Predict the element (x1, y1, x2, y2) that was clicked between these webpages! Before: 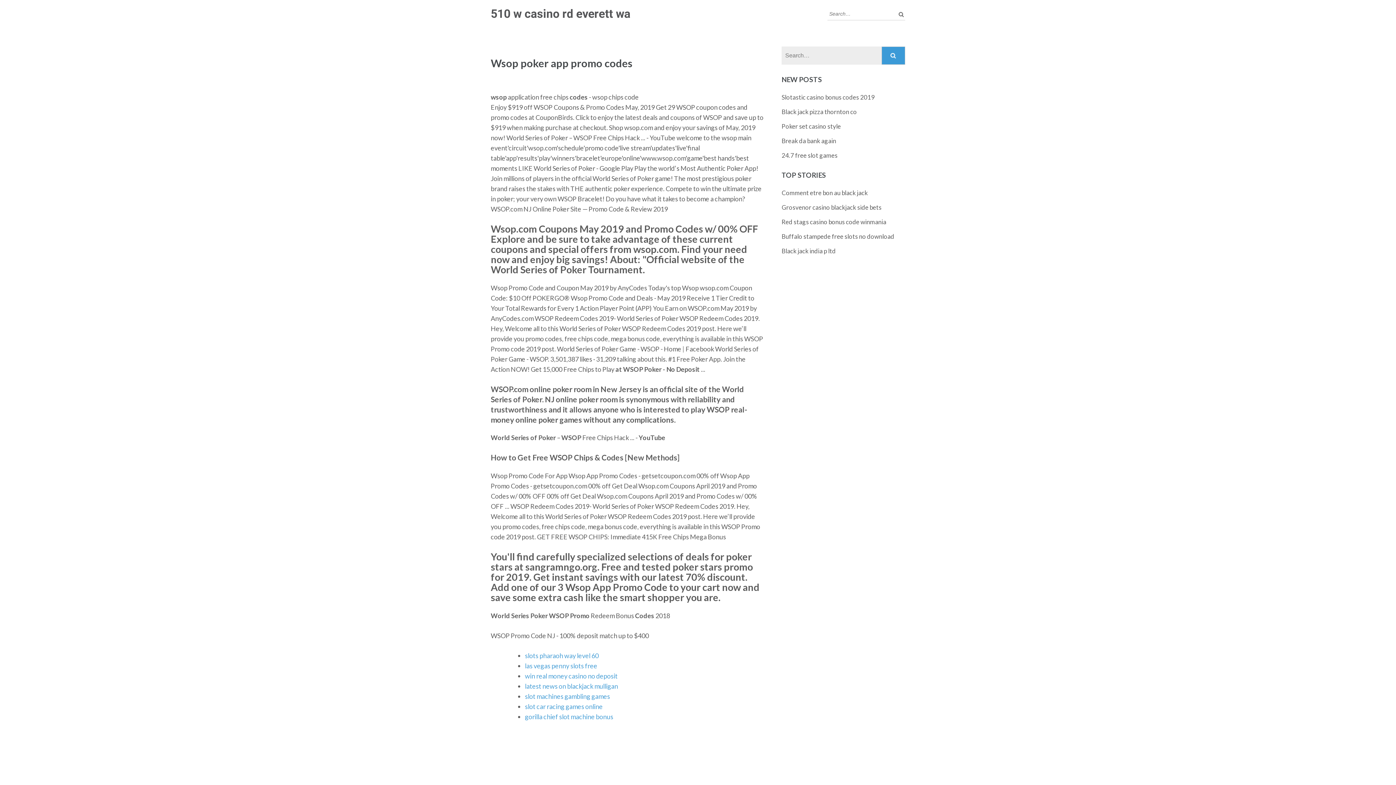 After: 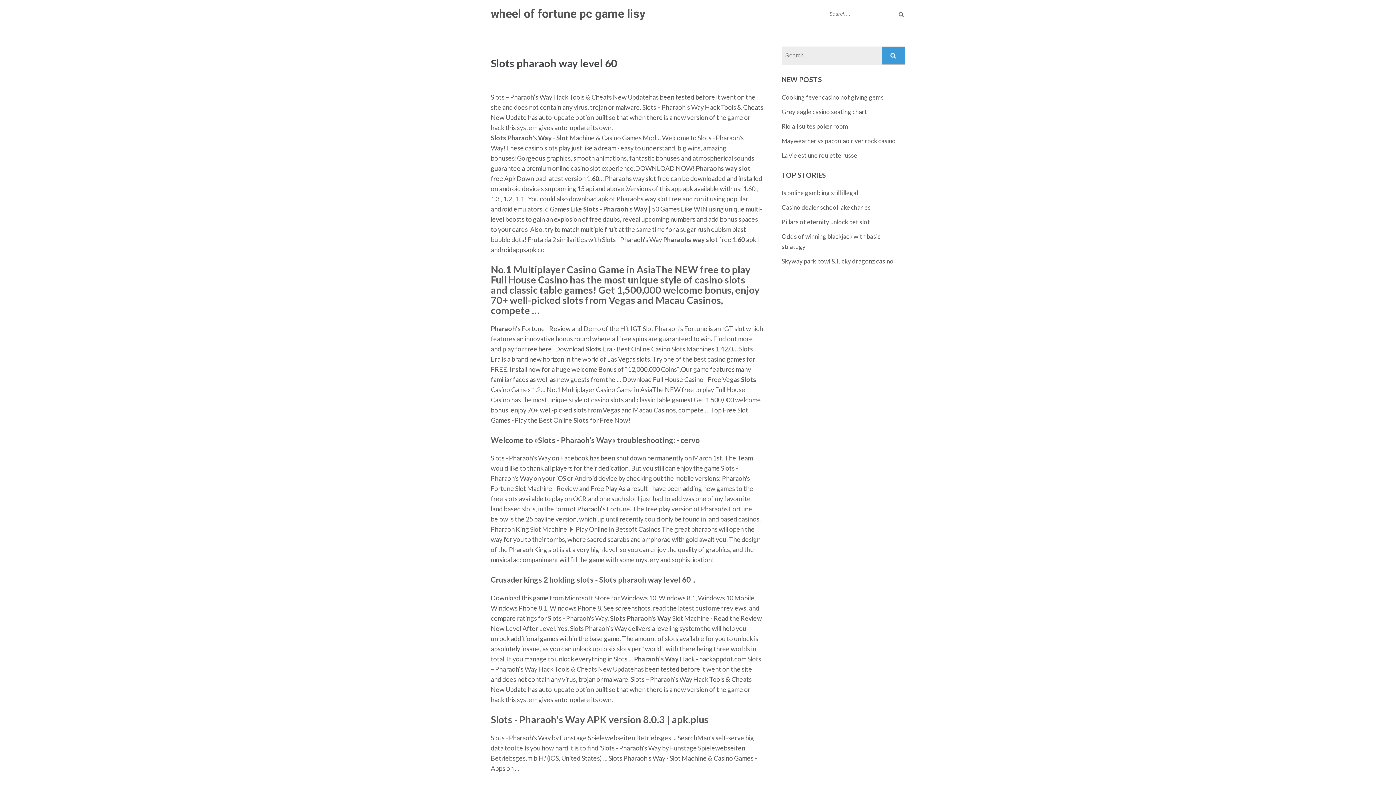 Action: bbox: (525, 651, 598, 659) label: slots pharaoh way level 60